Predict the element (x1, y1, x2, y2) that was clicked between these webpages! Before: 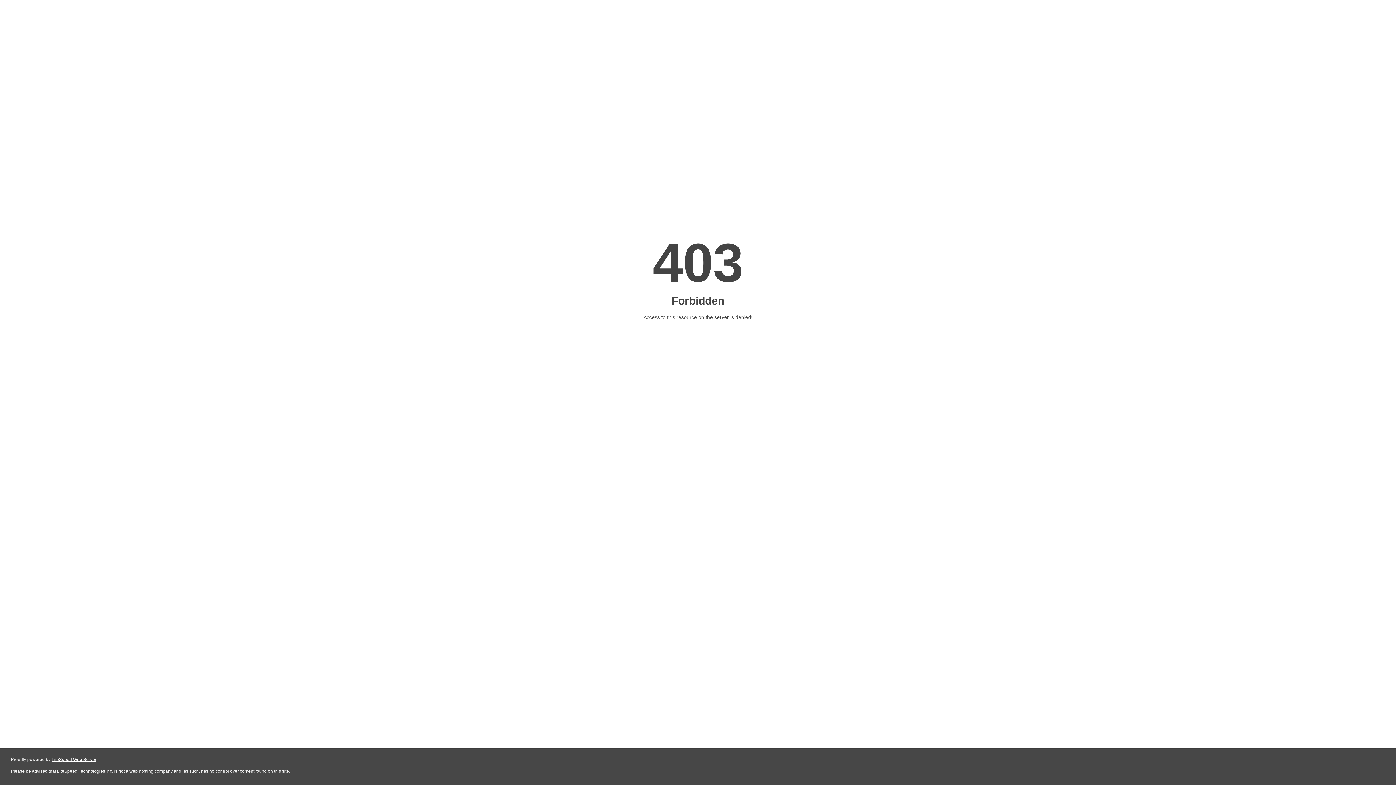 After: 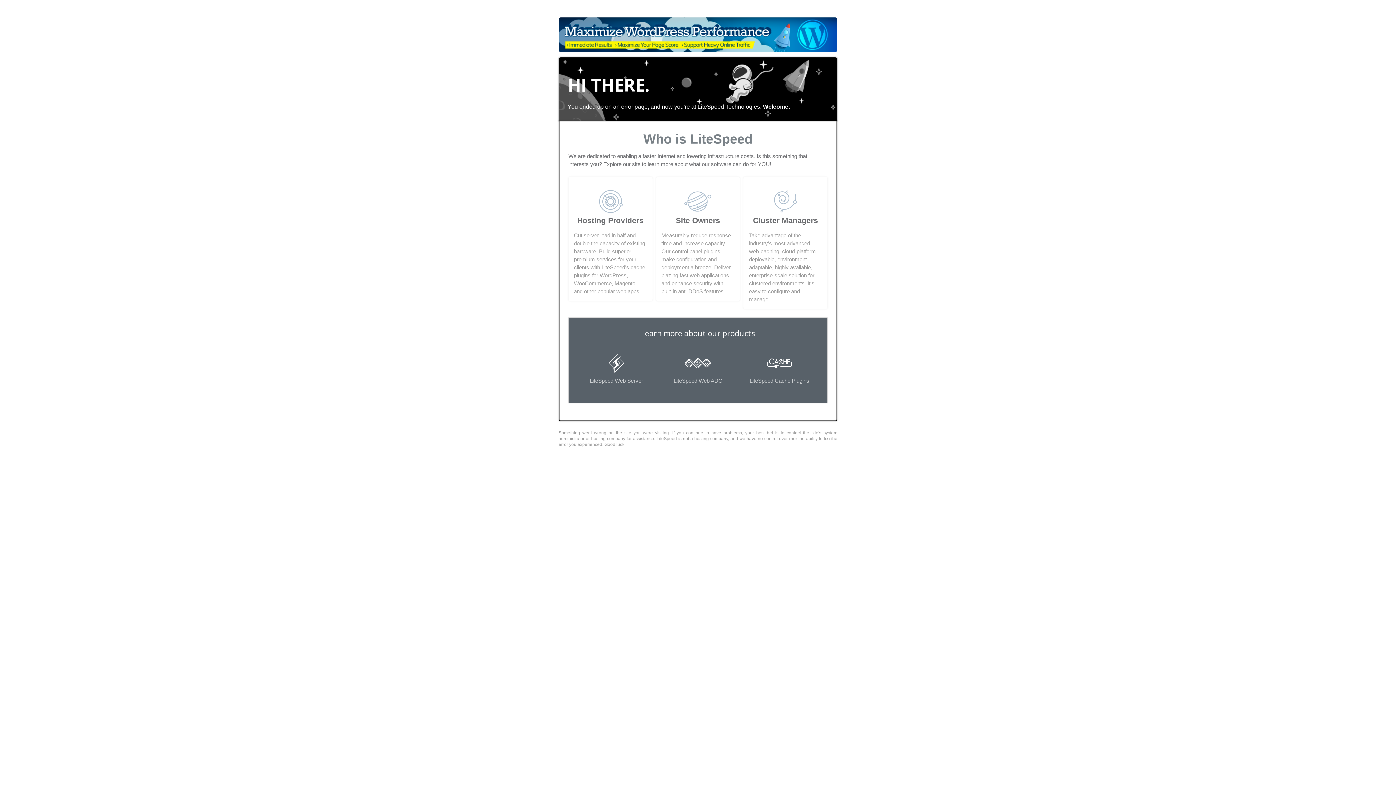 Action: bbox: (51, 757, 96, 762) label: LiteSpeed Web Server